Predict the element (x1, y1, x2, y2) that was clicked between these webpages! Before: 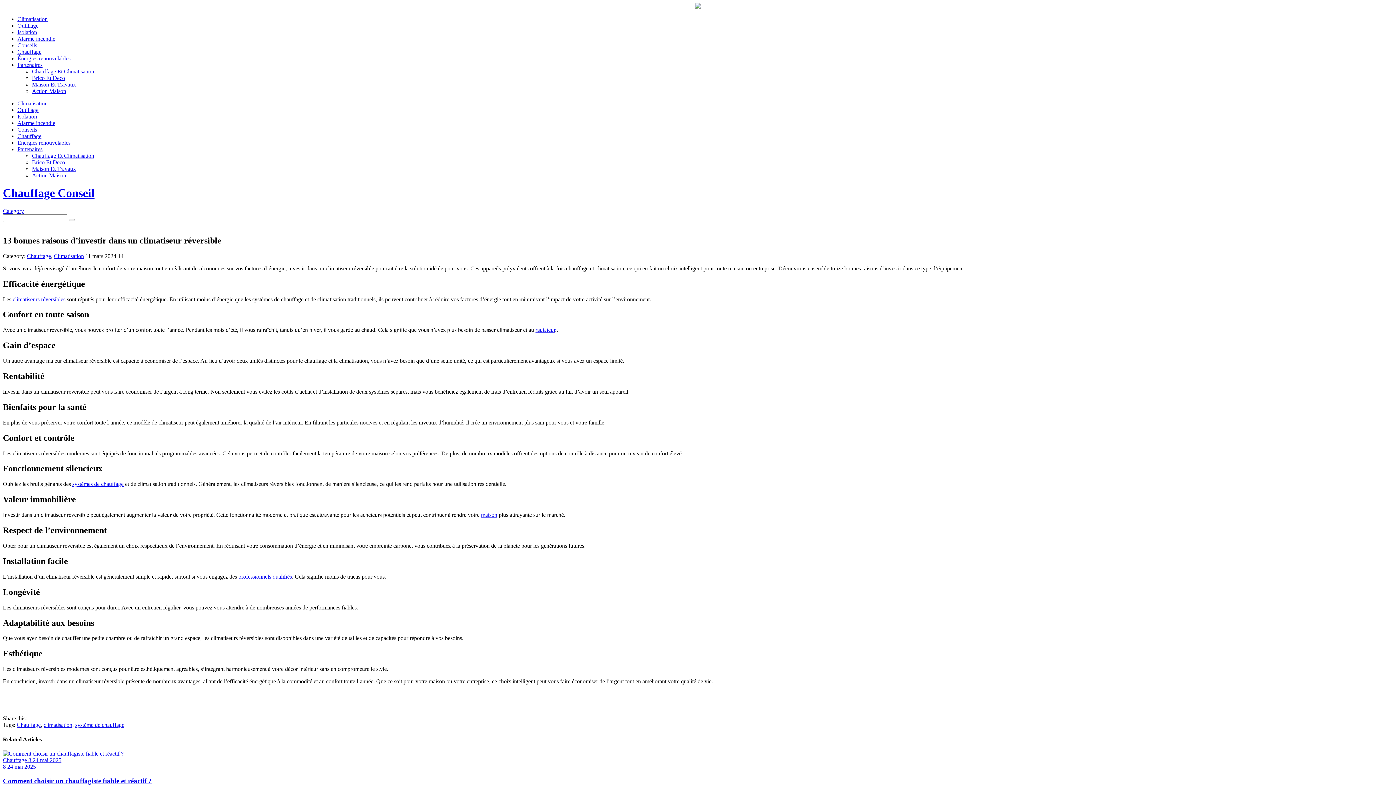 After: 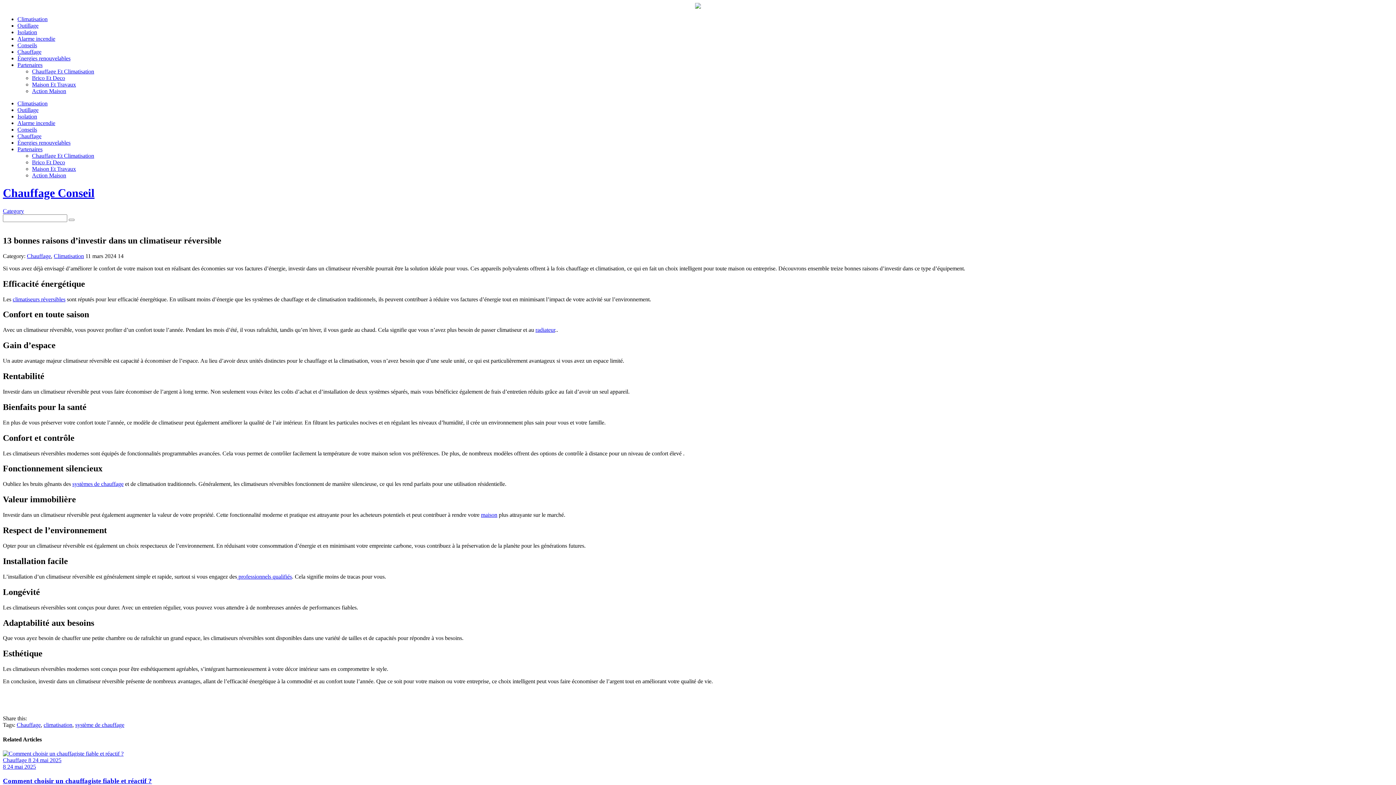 Action: label: Partenaires bbox: (17, 61, 42, 68)